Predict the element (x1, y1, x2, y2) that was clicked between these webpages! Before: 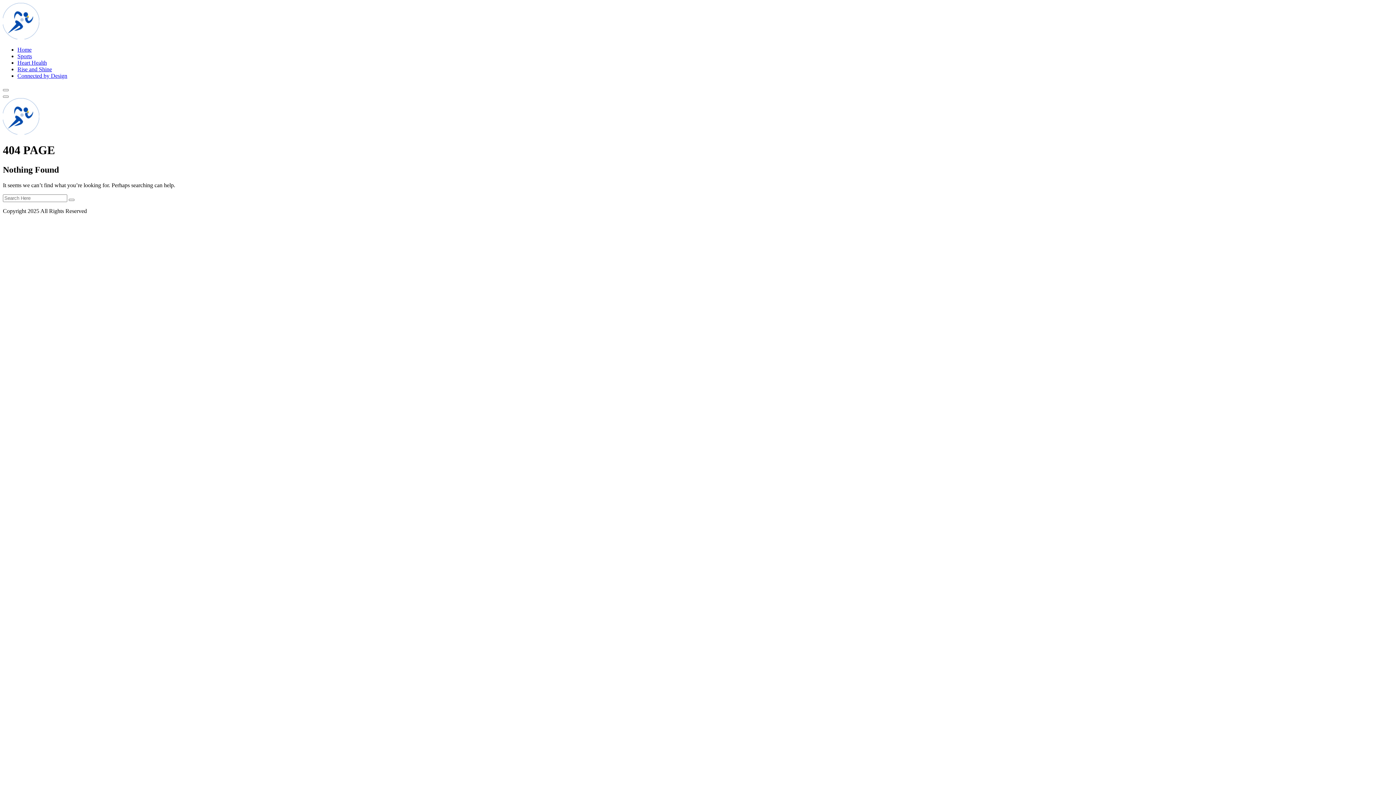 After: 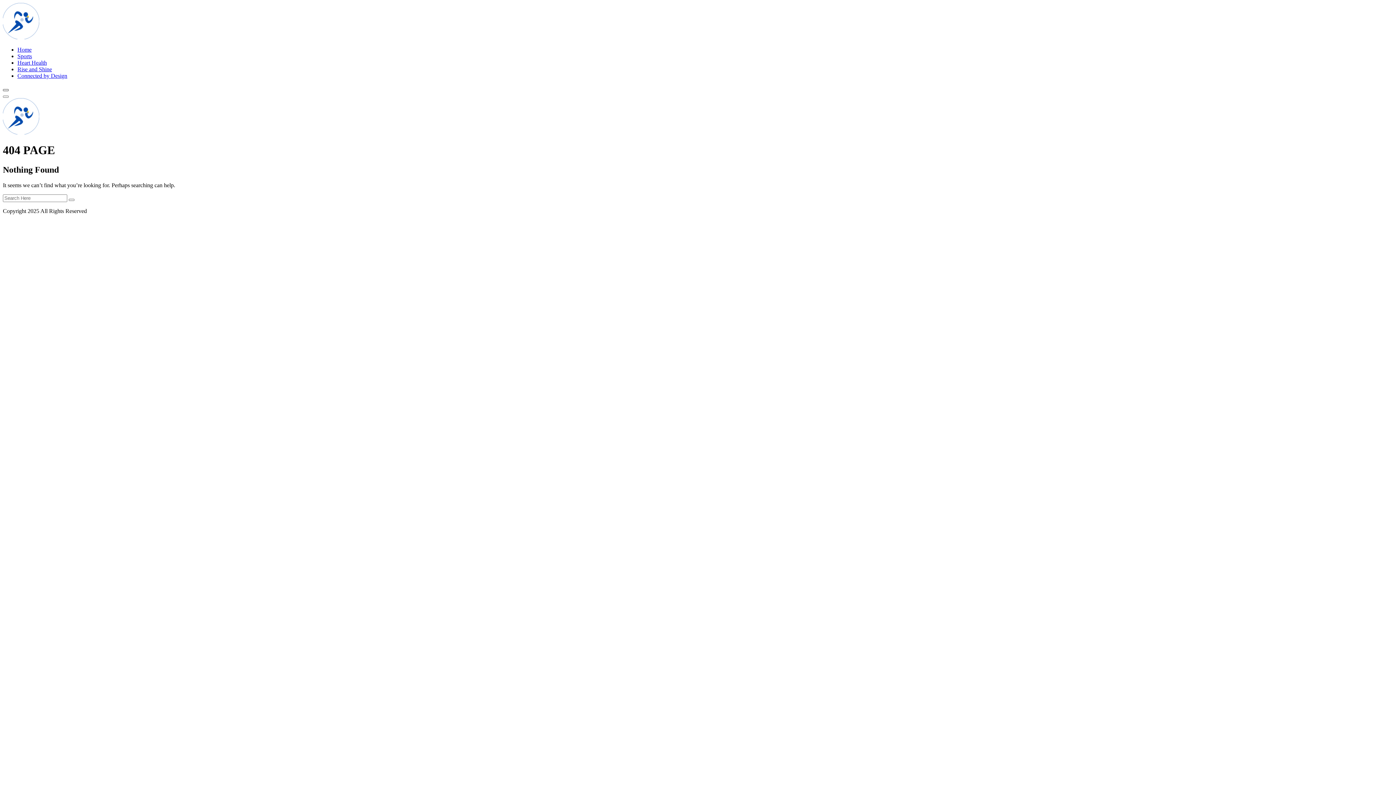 Action: bbox: (2, 89, 8, 91)